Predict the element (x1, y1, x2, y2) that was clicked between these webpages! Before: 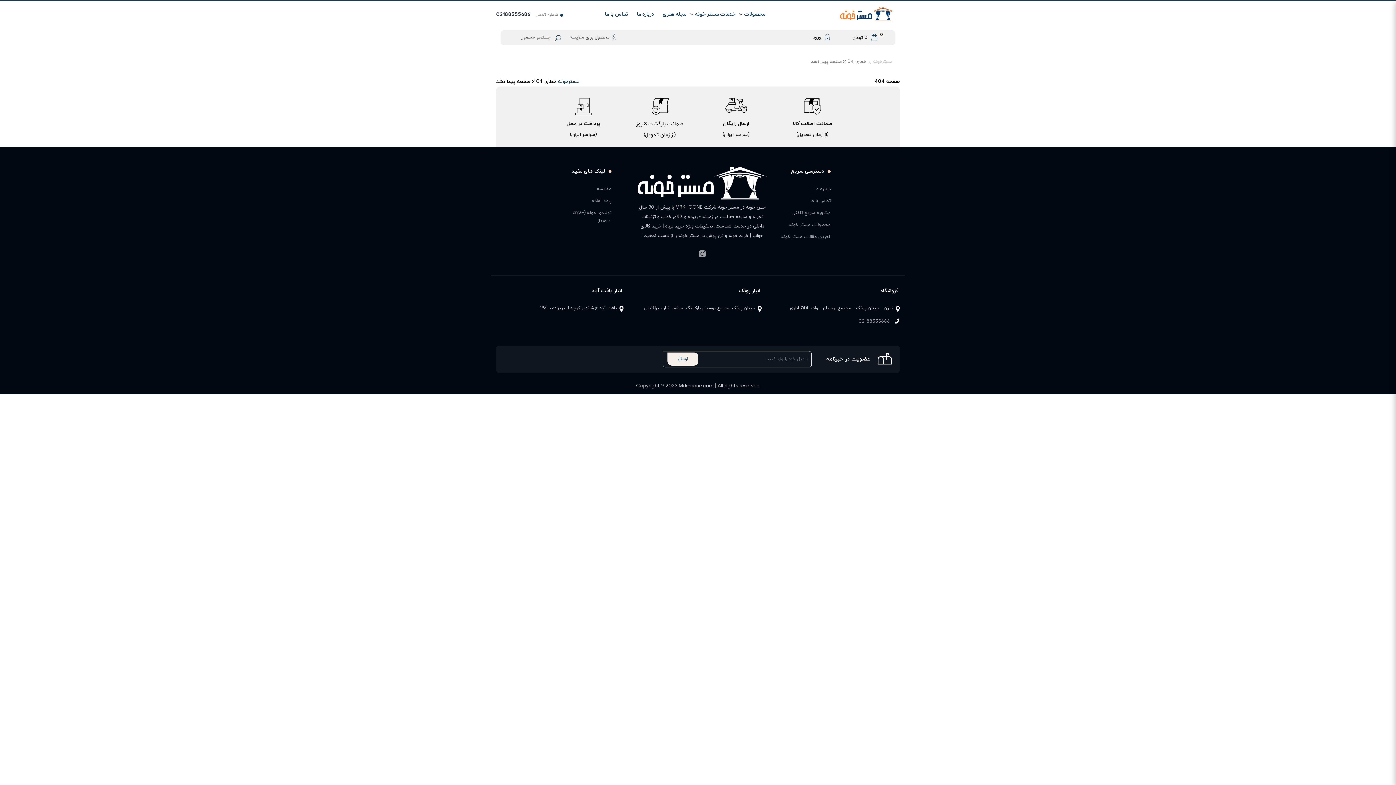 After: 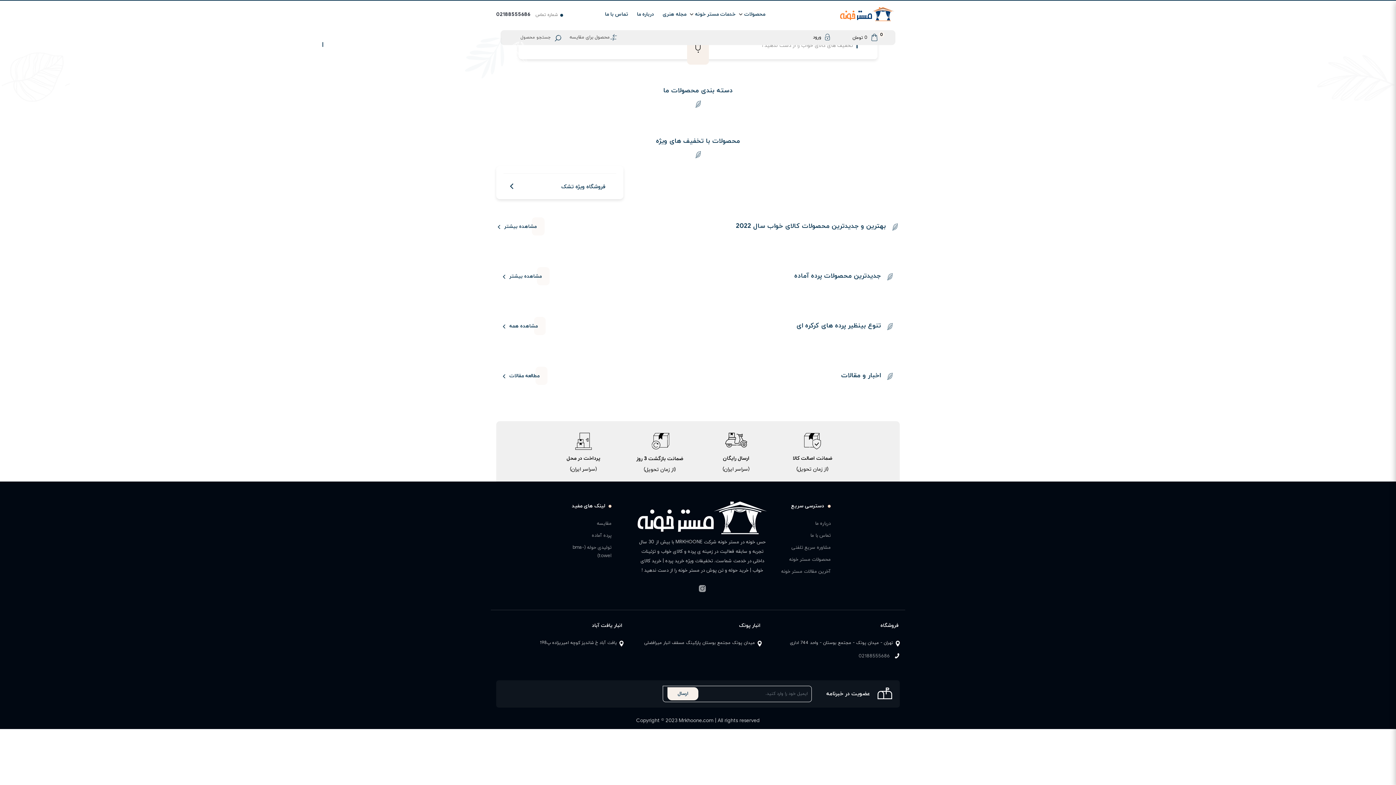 Action: bbox: (637, 166, 767, 199)